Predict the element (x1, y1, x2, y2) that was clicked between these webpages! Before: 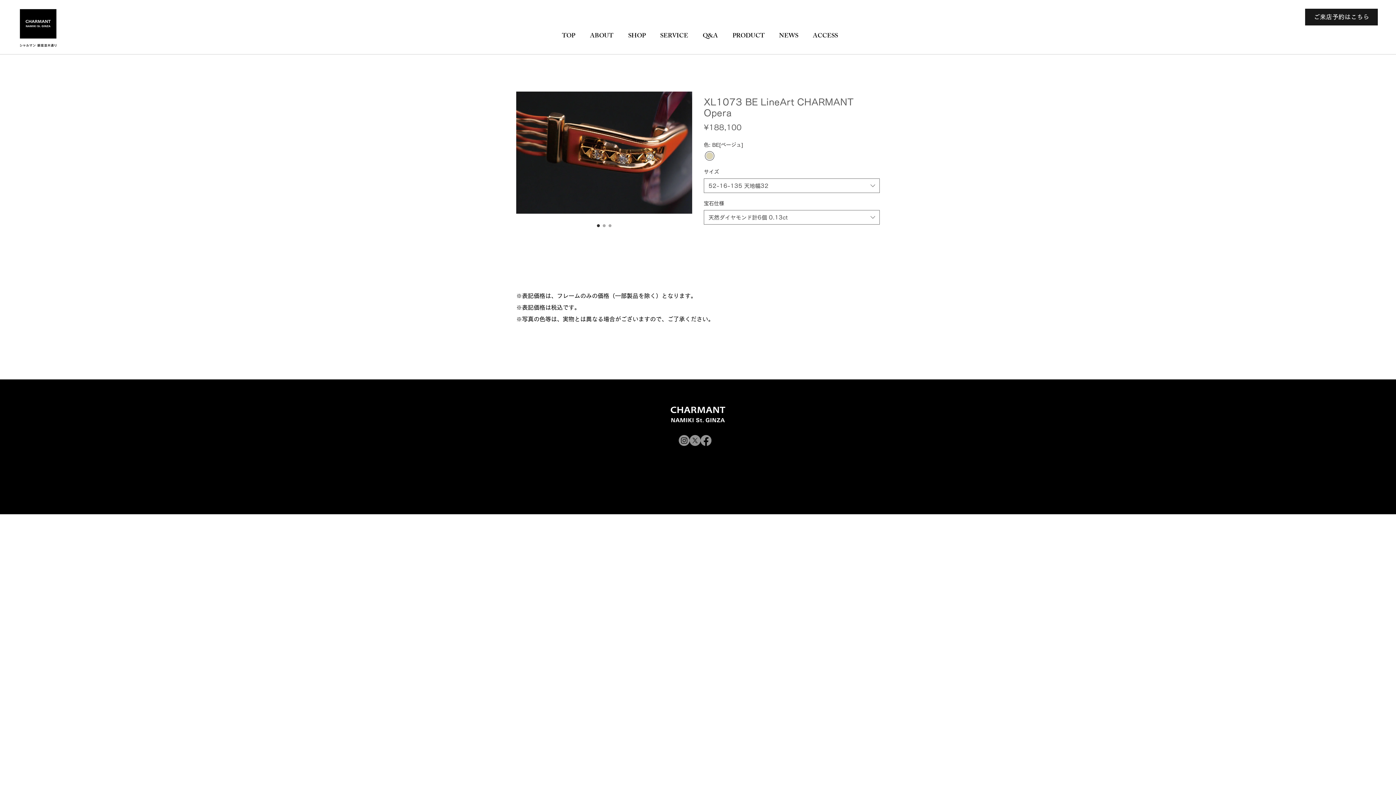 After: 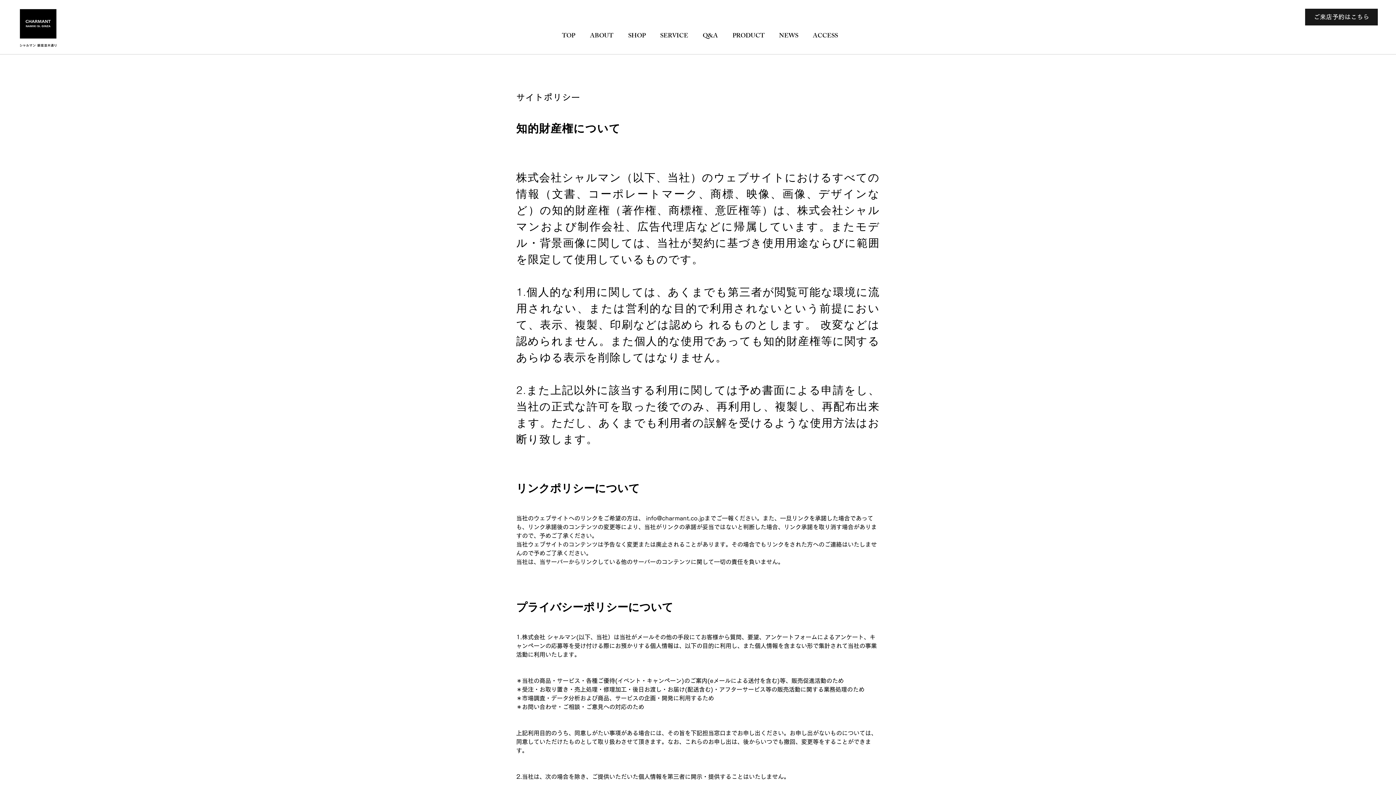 Action: bbox: (733, 488, 784, 495) label: サイトポリシー